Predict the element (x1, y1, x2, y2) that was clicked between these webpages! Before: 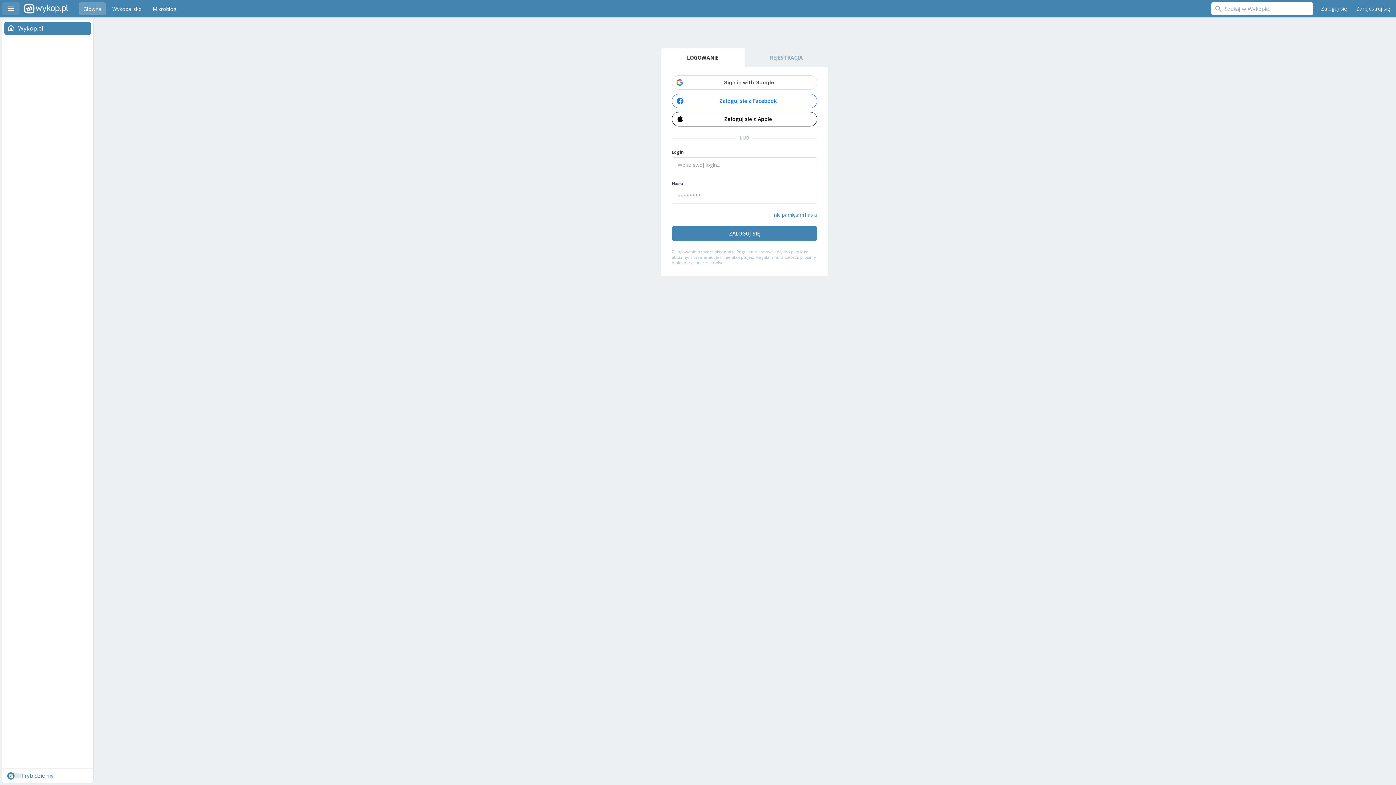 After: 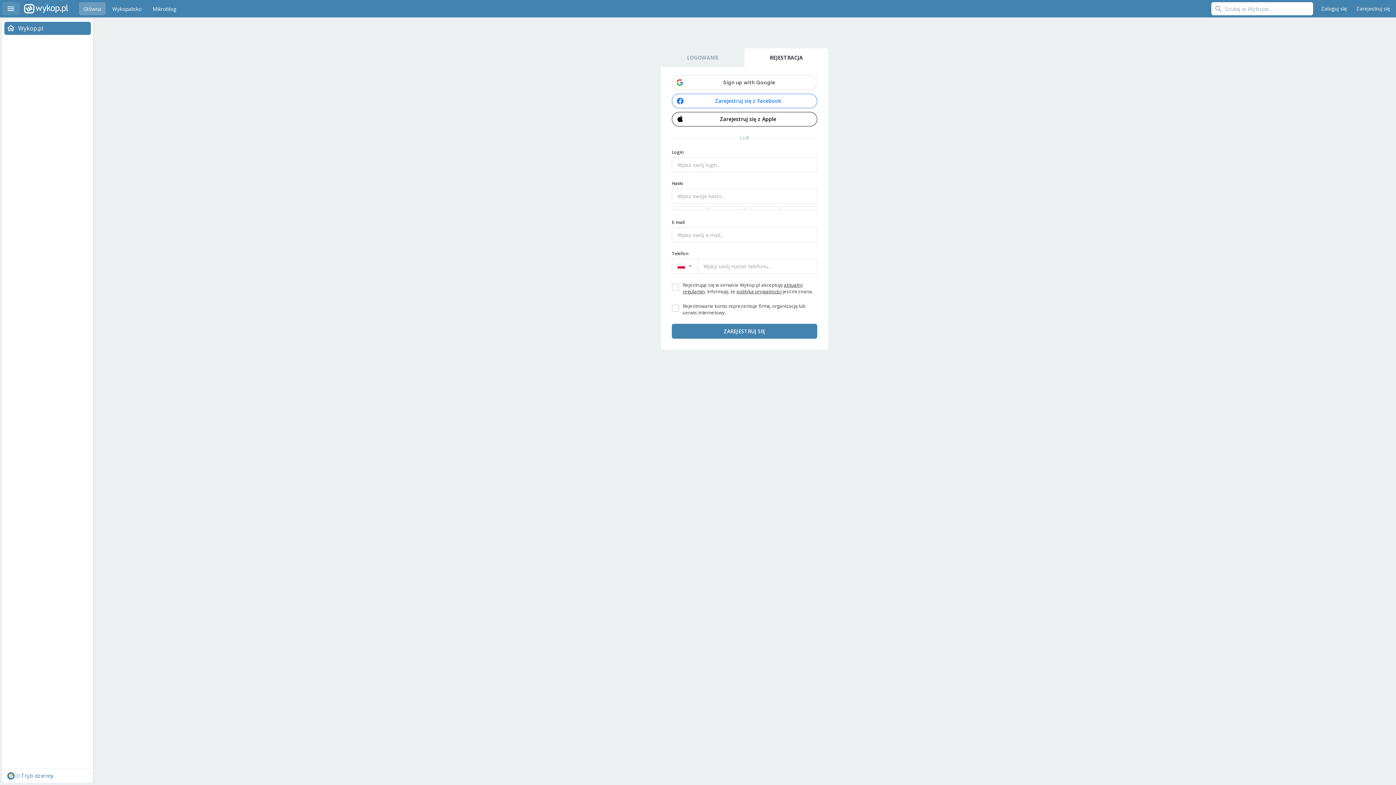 Action: label: Zarejestruj się bbox: (1353, 2, 1394, 15)